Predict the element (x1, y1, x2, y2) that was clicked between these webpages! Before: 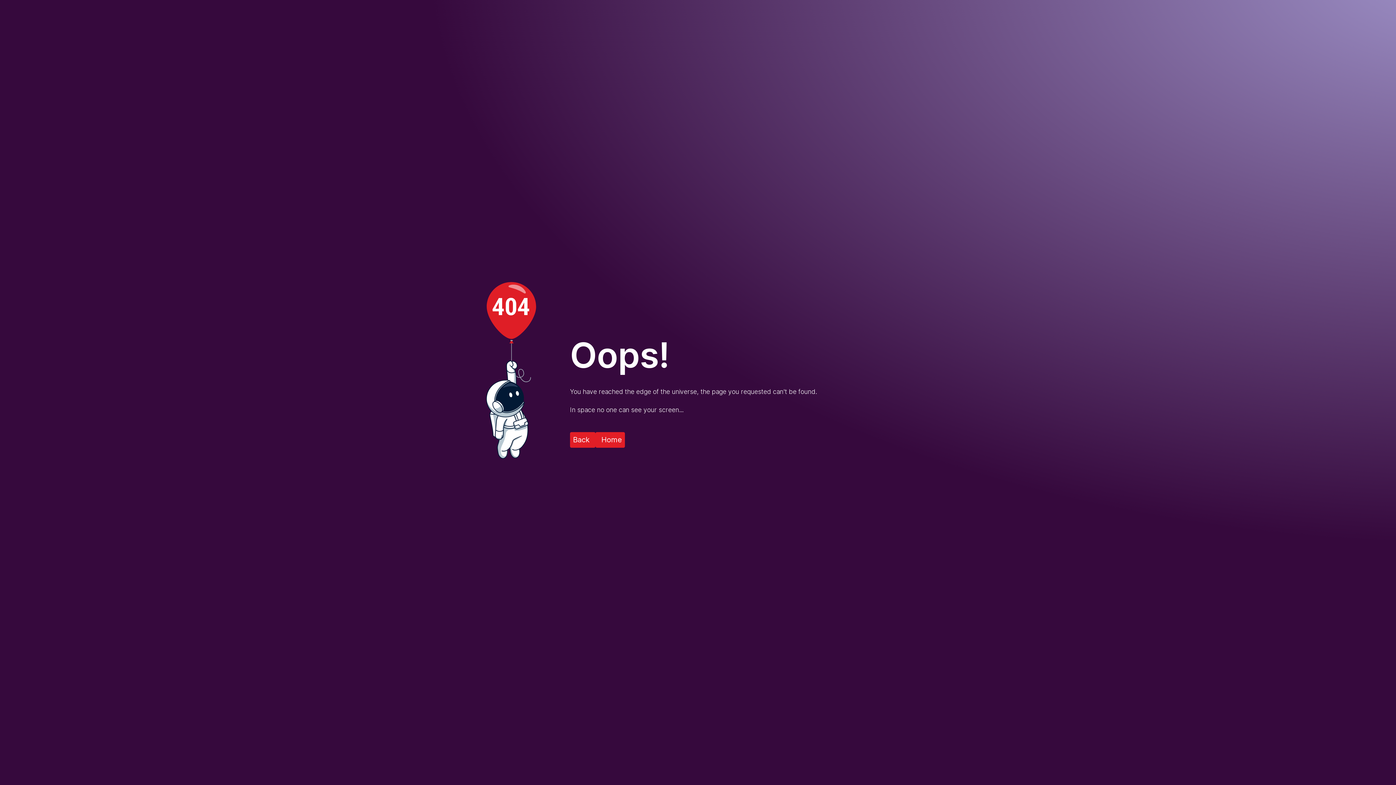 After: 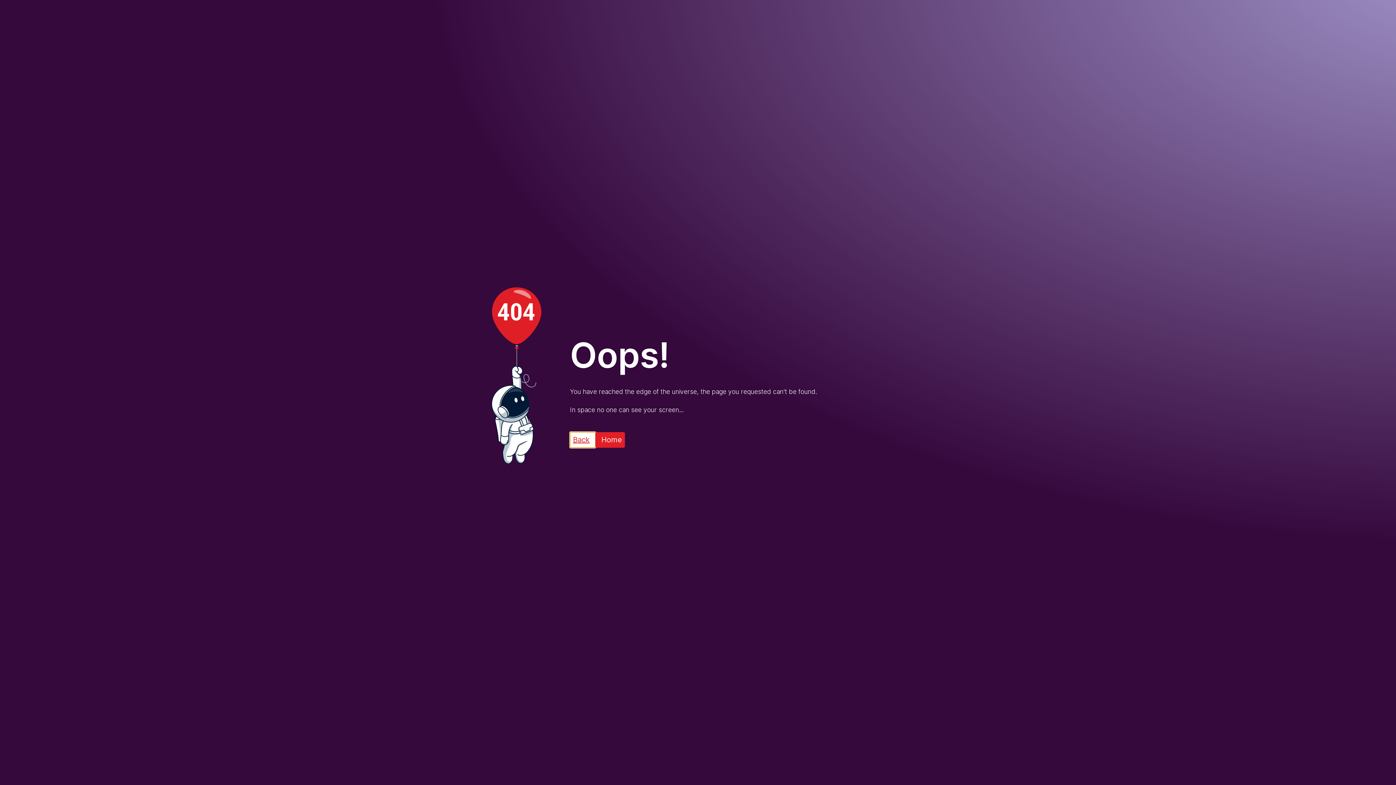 Action: label: Back bbox: (570, 432, 595, 447)